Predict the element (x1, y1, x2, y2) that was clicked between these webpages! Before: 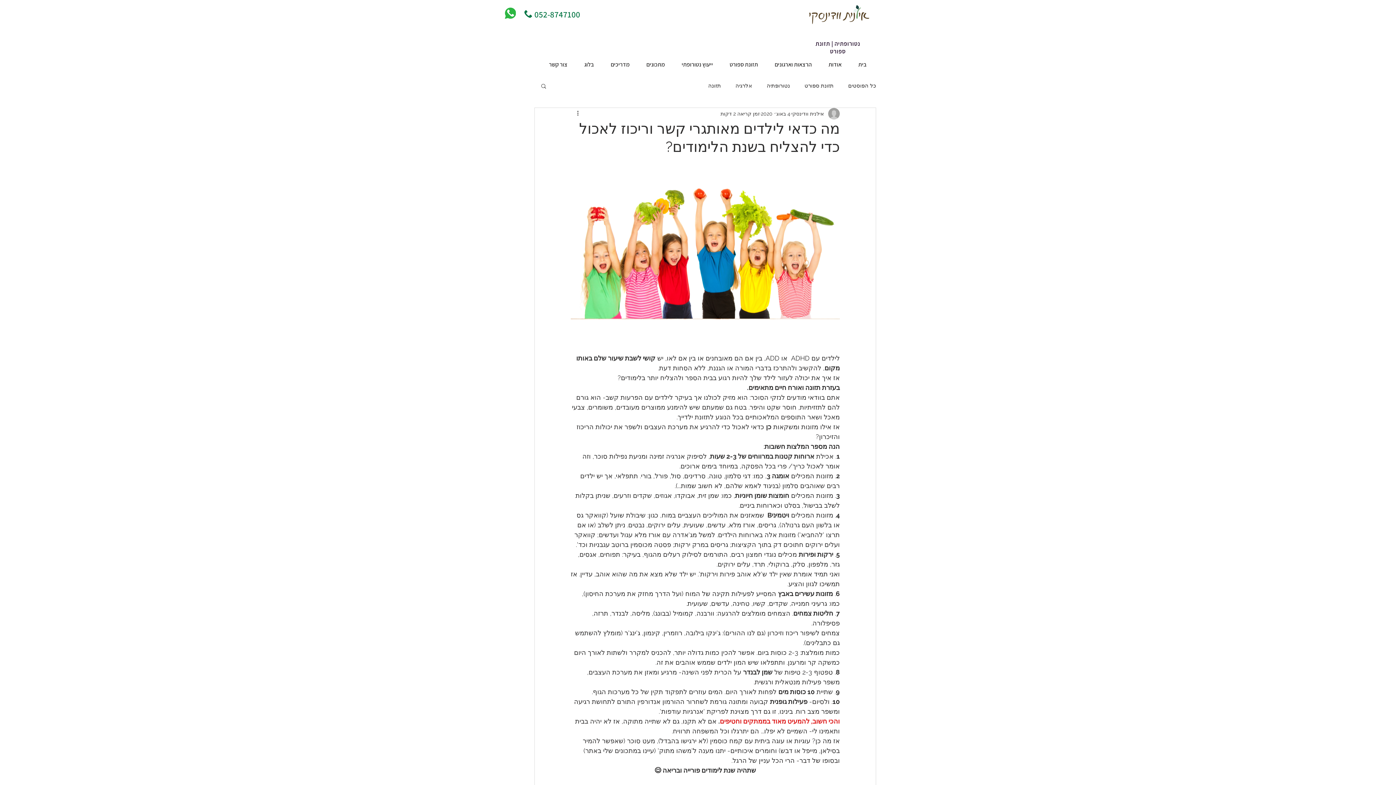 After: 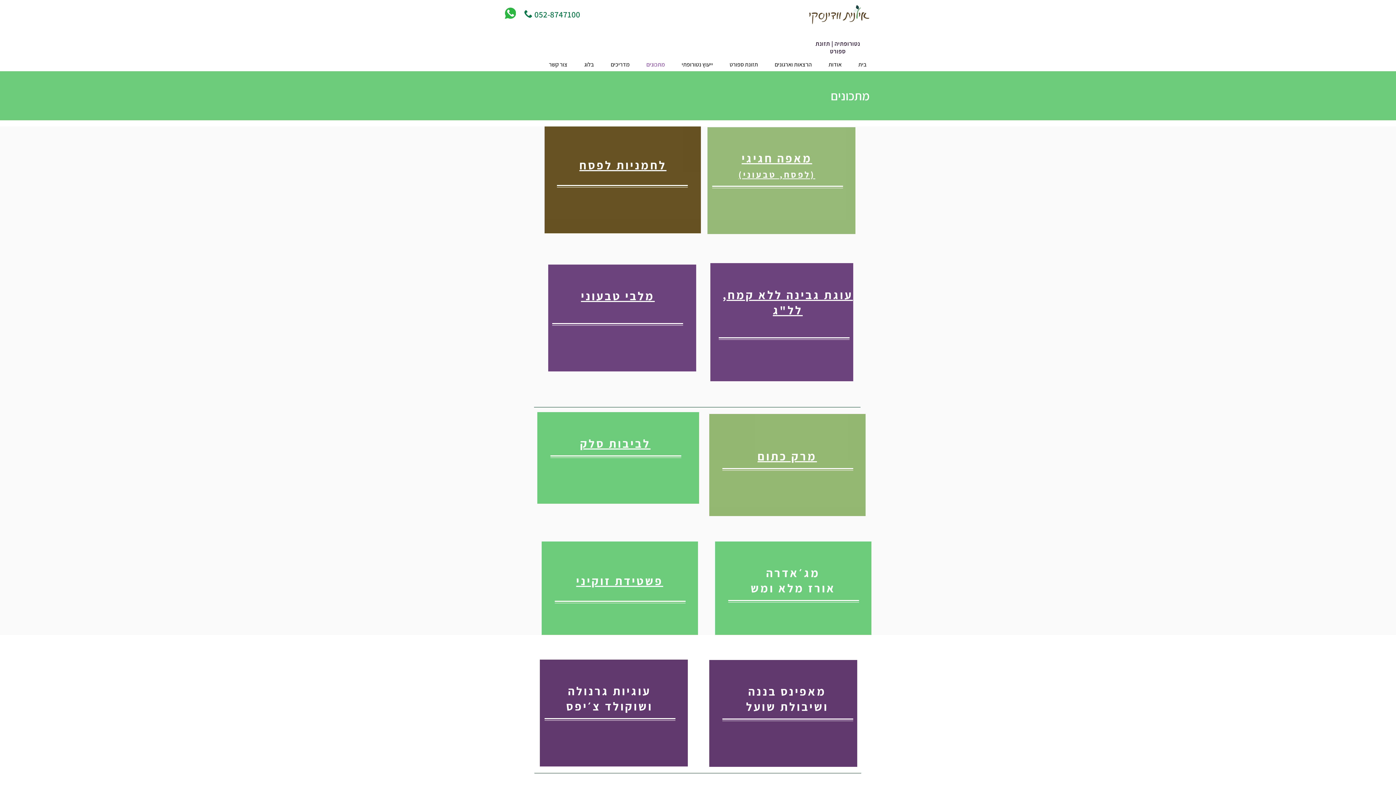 Action: bbox: (635, 57, 670, 71) label: מתכונים